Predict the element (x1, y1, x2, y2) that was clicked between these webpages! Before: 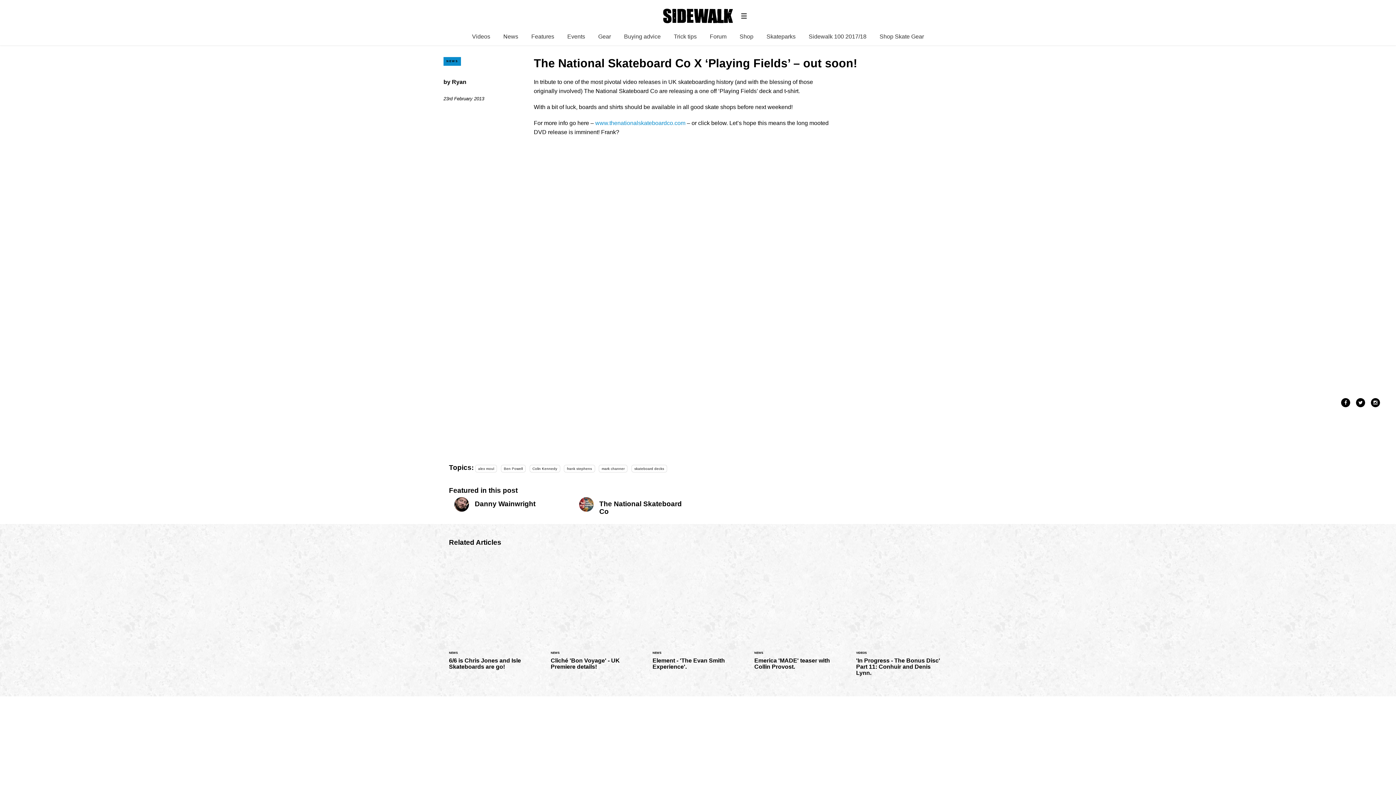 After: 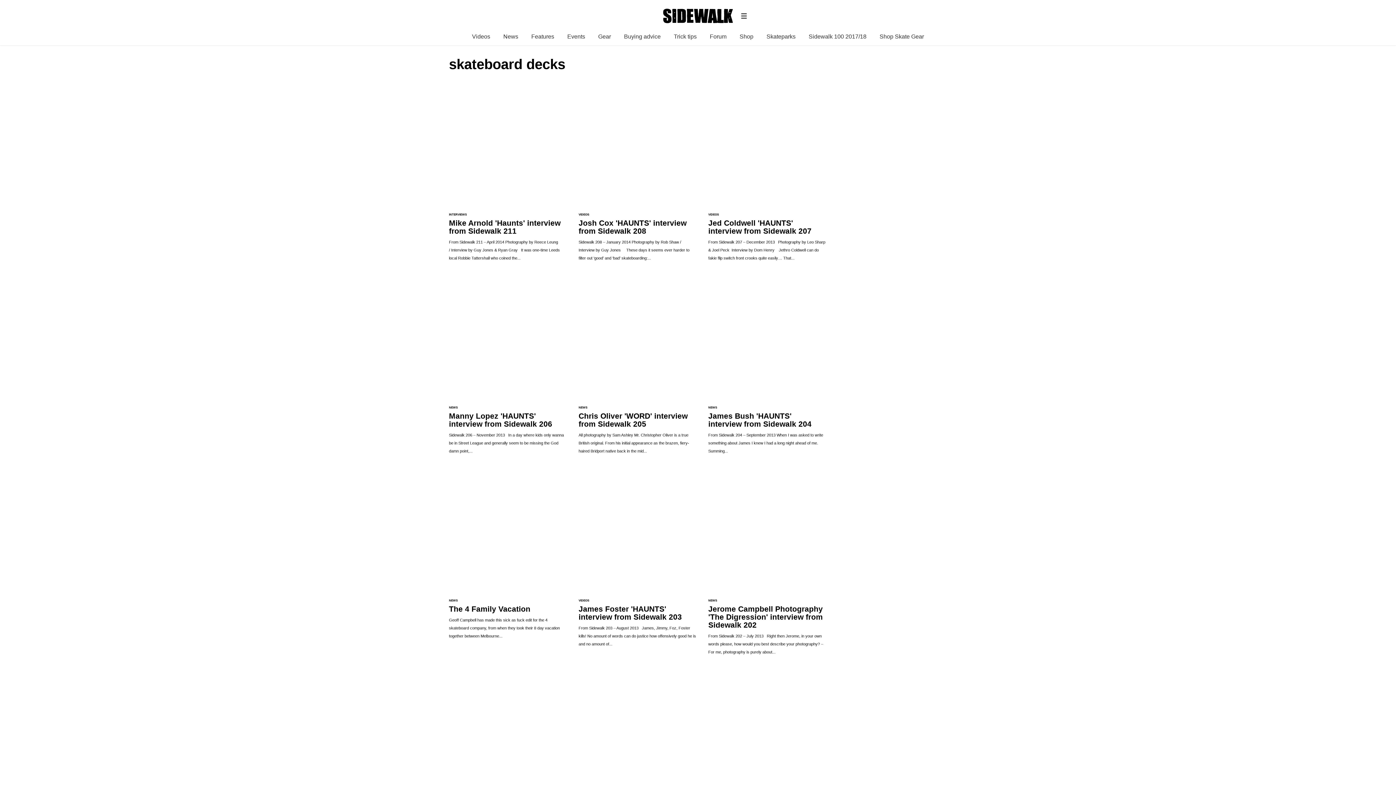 Action: bbox: (631, 465, 667, 472) label: skateboard decks